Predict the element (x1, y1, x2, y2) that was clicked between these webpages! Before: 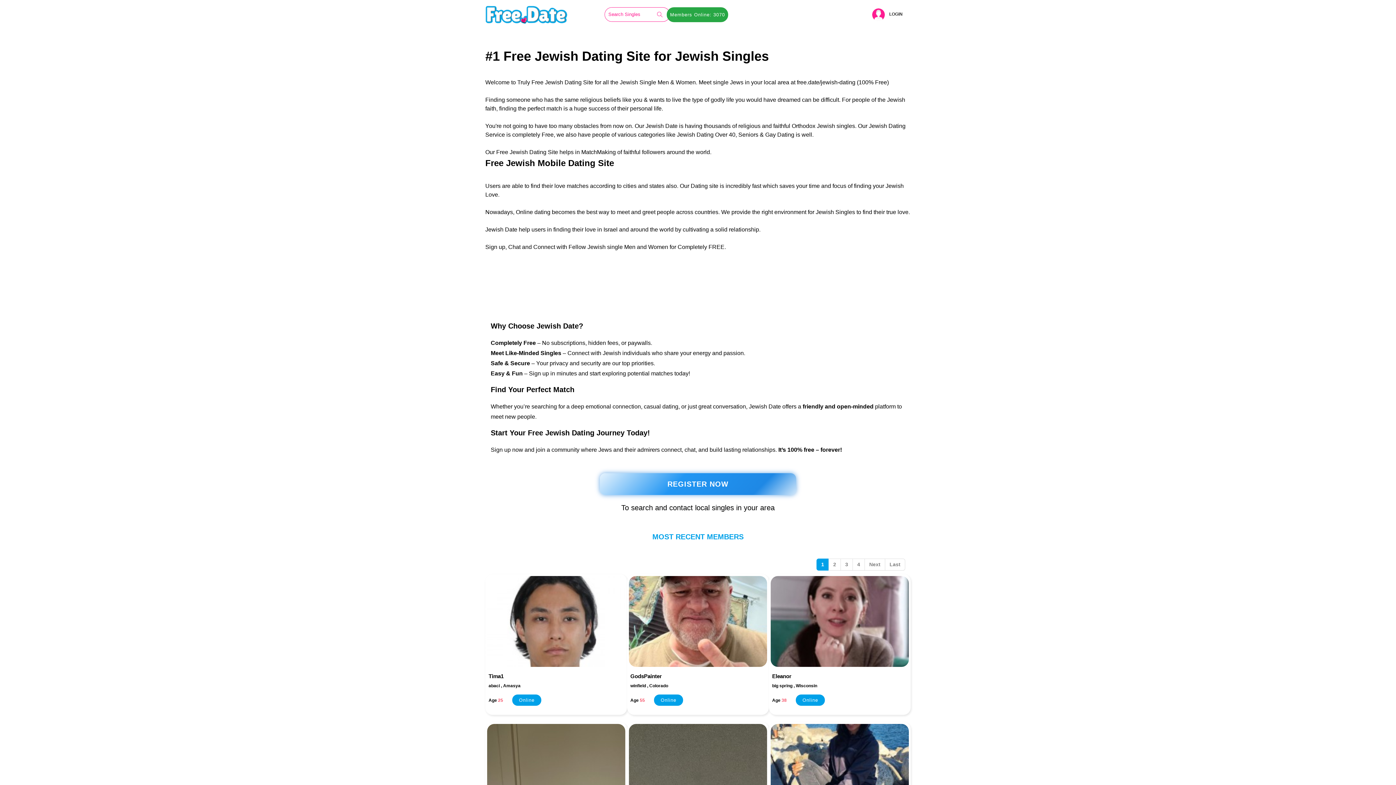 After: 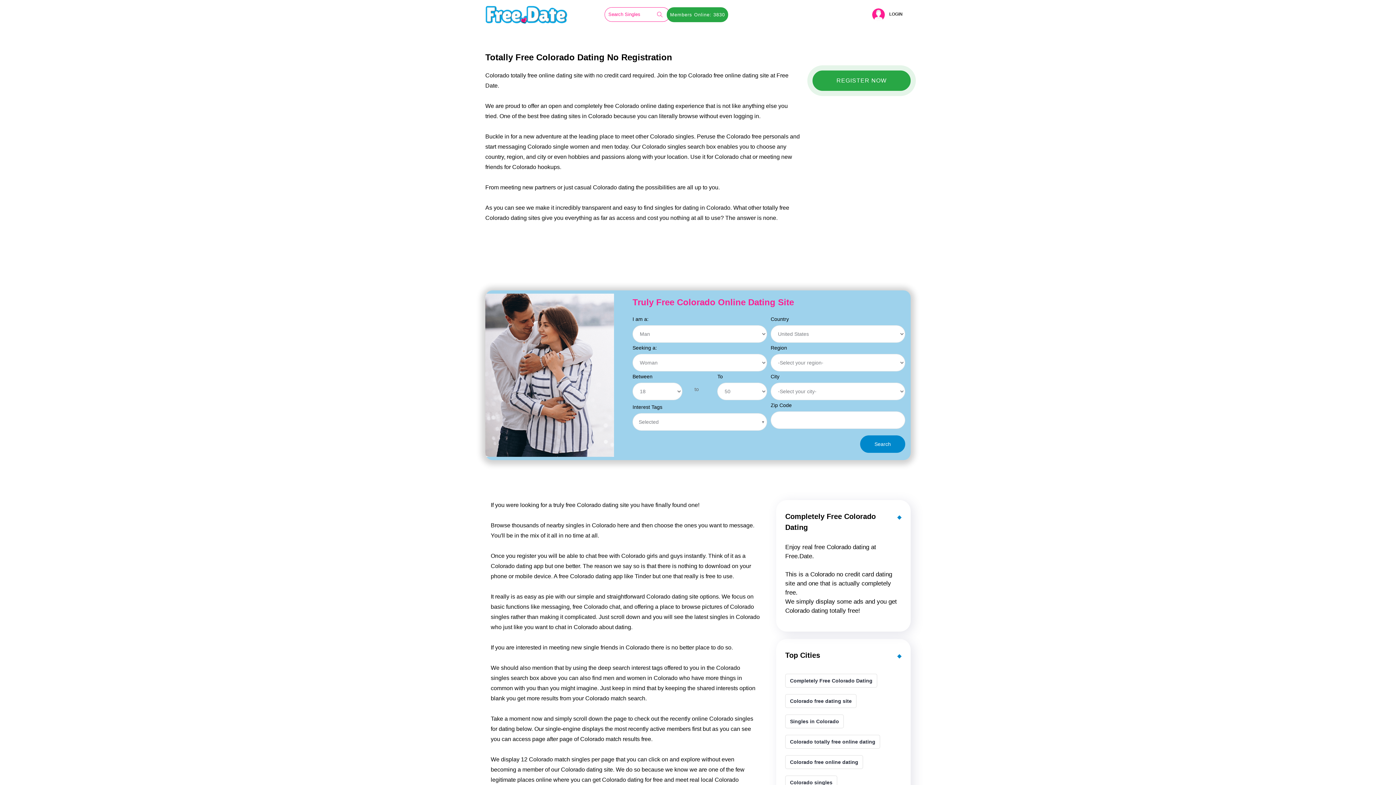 Action: label: Colorado bbox: (649, 683, 668, 688)